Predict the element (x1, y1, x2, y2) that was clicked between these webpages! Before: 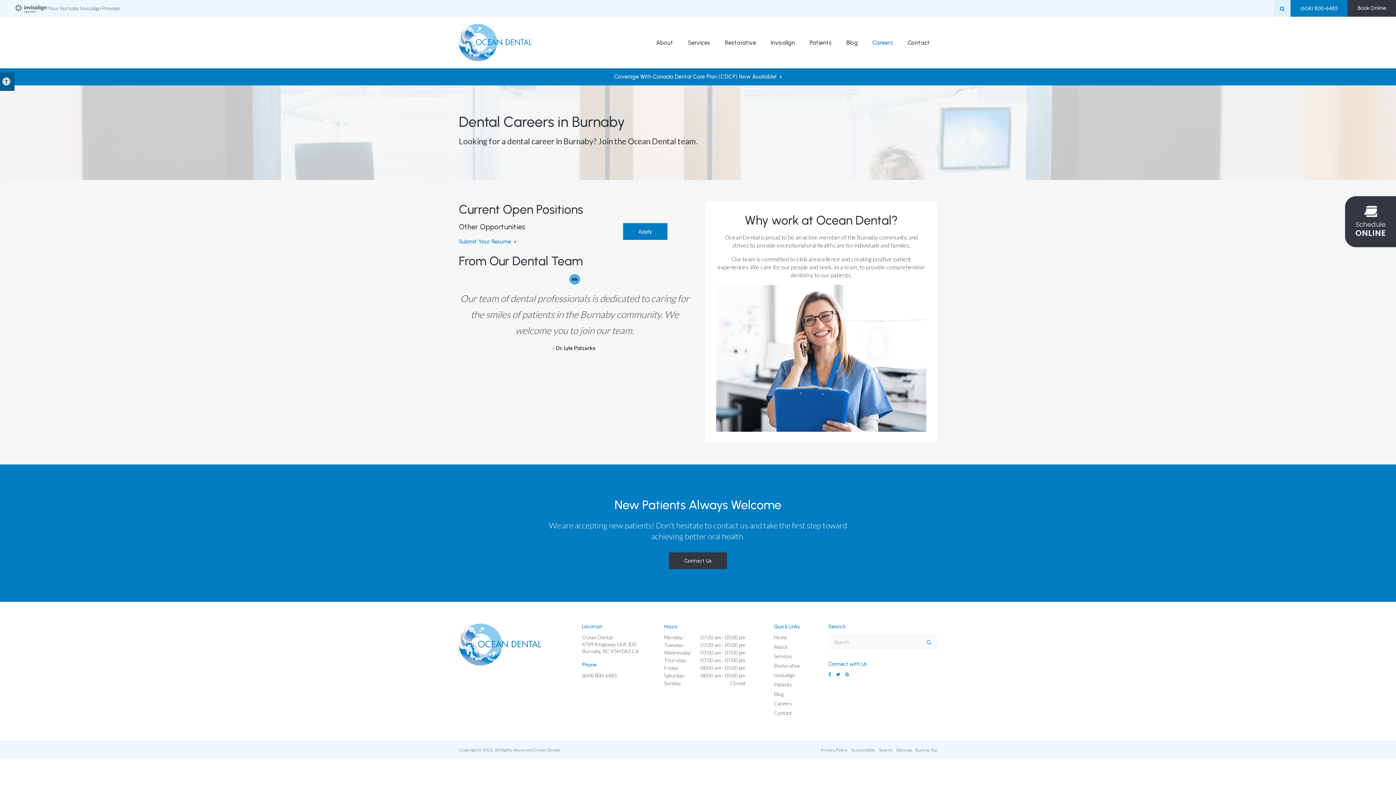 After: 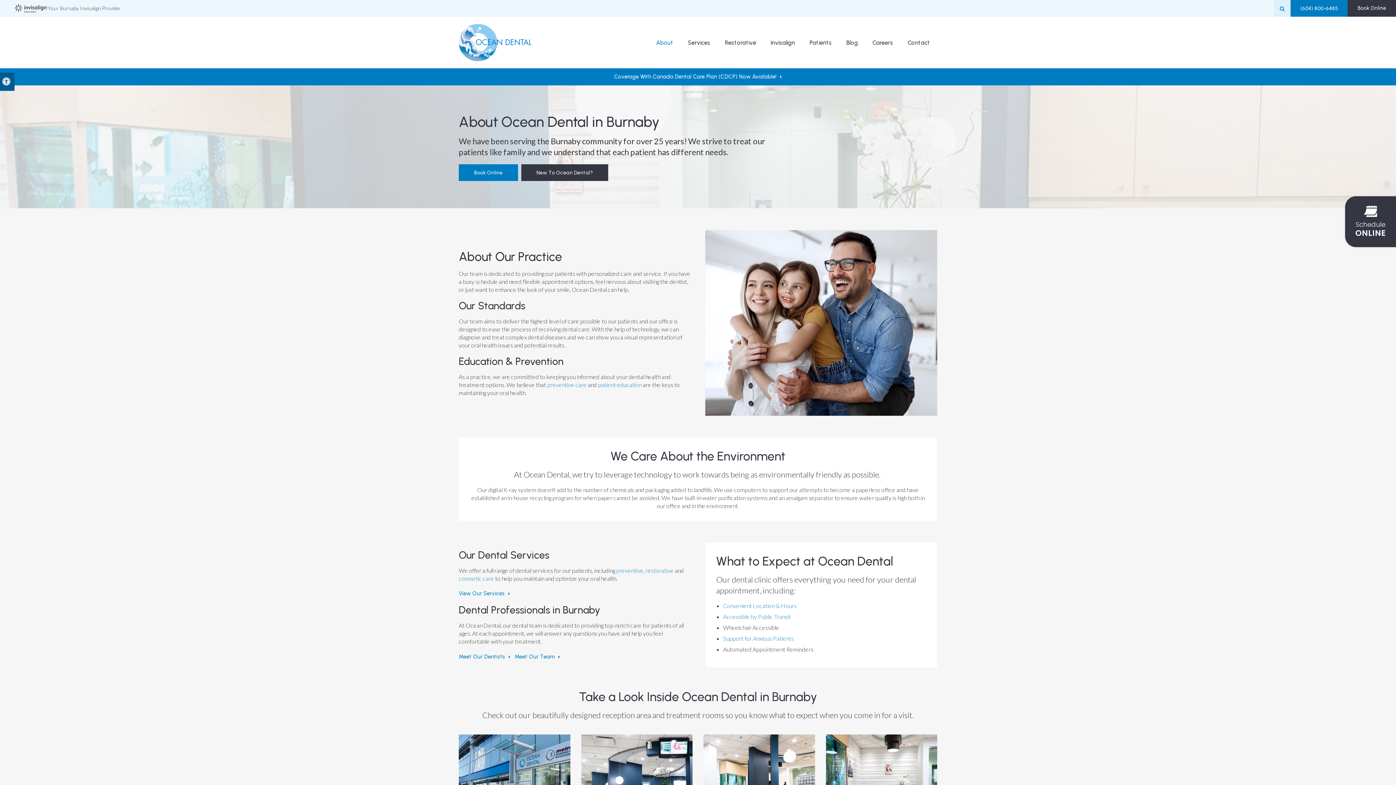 Action: bbox: (649, 32, 680, 52) label: About